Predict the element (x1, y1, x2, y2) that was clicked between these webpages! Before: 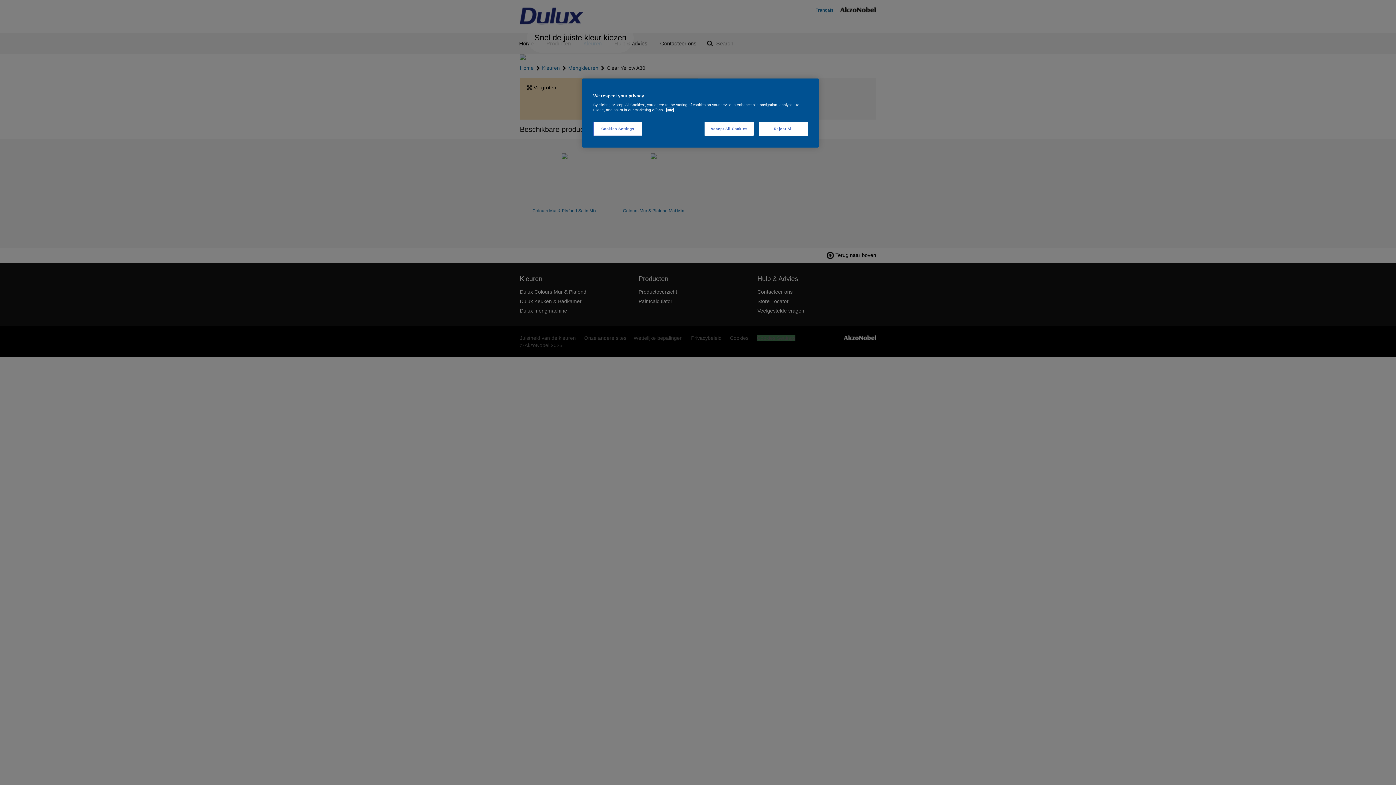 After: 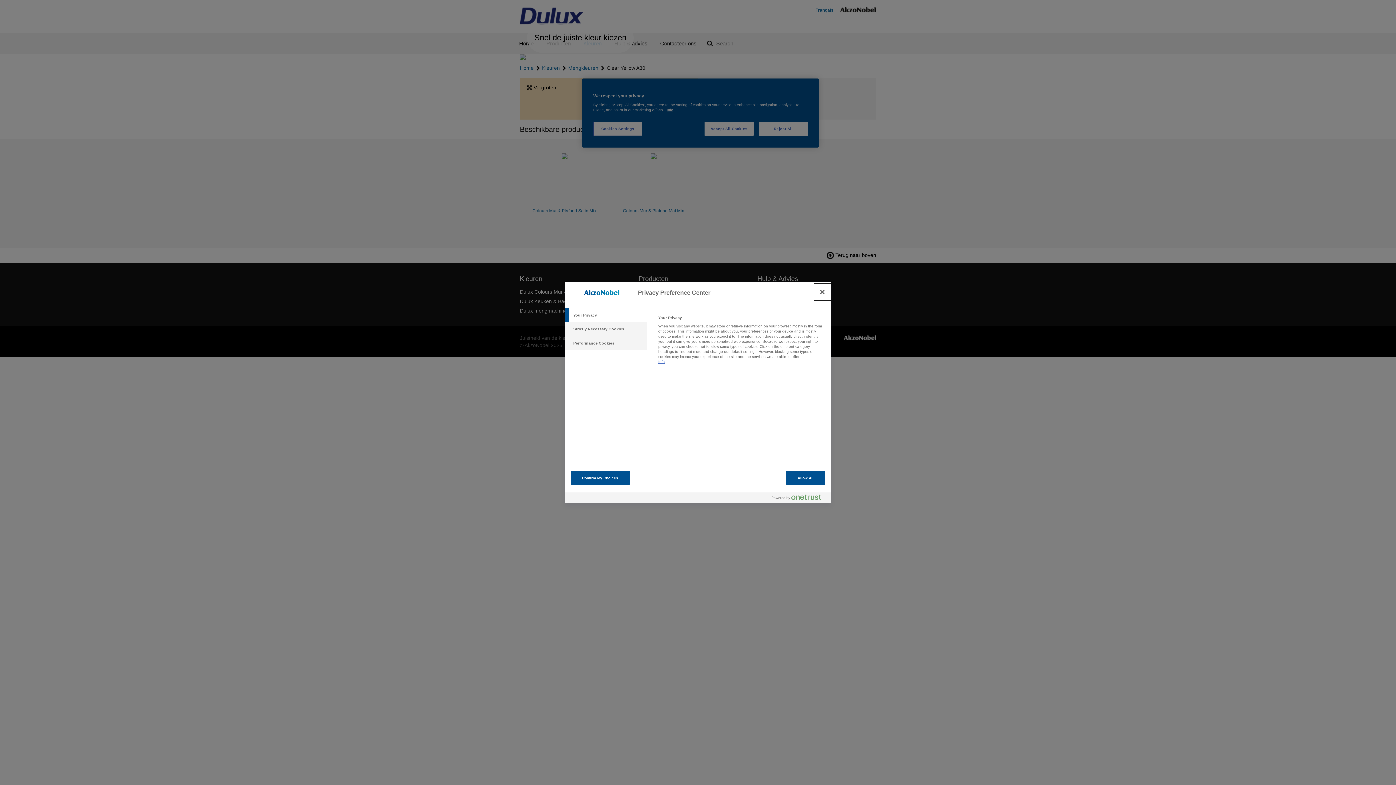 Action: label: Cookies Settings bbox: (593, 121, 642, 136)